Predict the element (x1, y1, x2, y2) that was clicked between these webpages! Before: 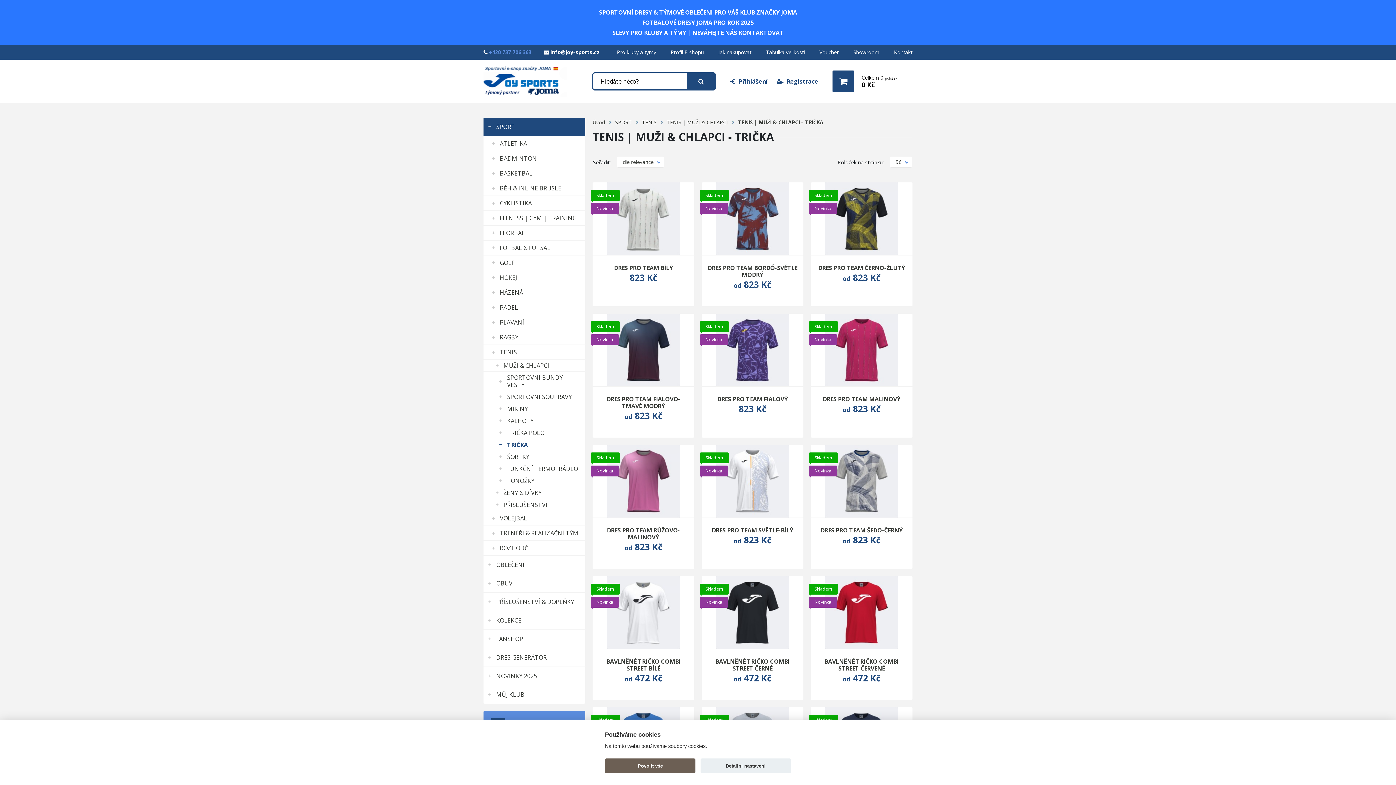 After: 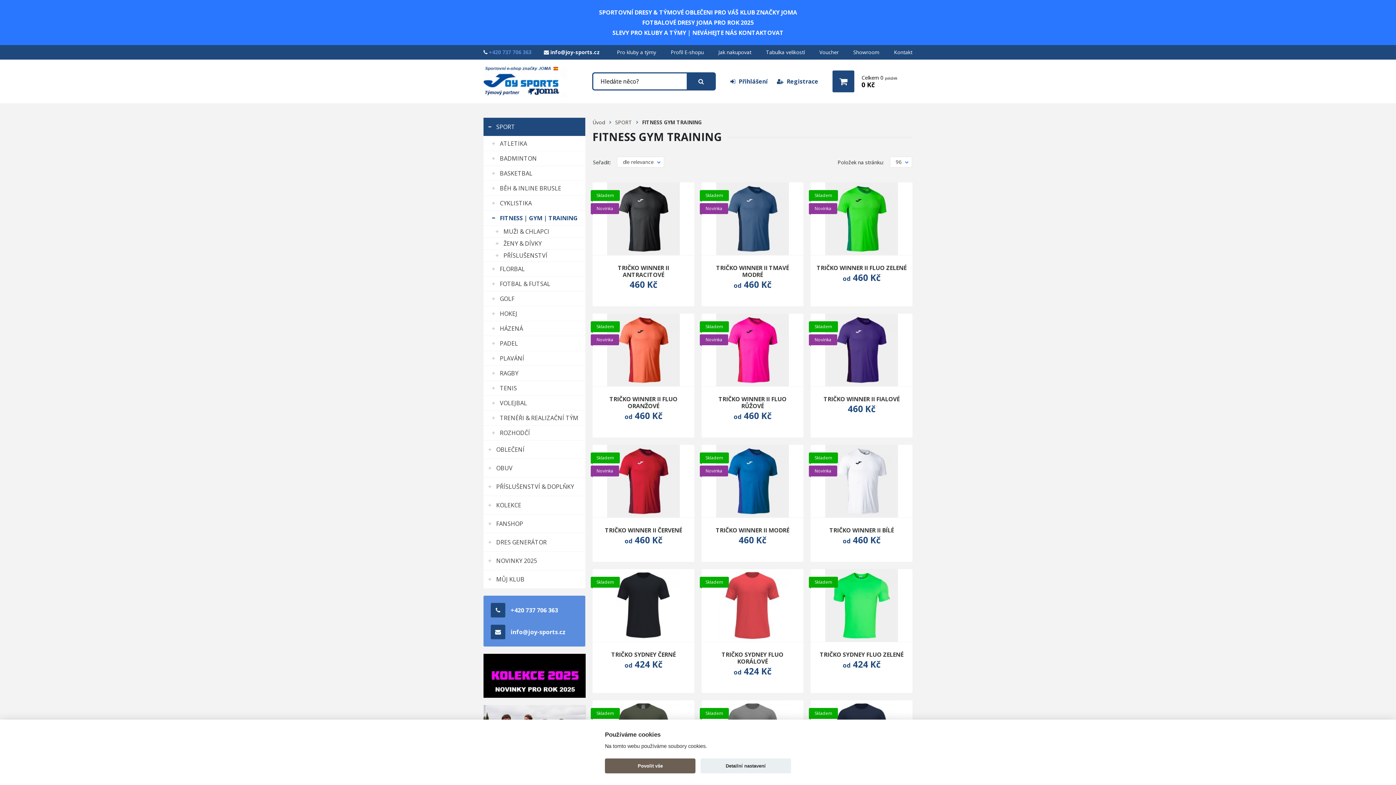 Action: bbox: (483, 210, 585, 225) label: FITNESS | GYM | TRAINING